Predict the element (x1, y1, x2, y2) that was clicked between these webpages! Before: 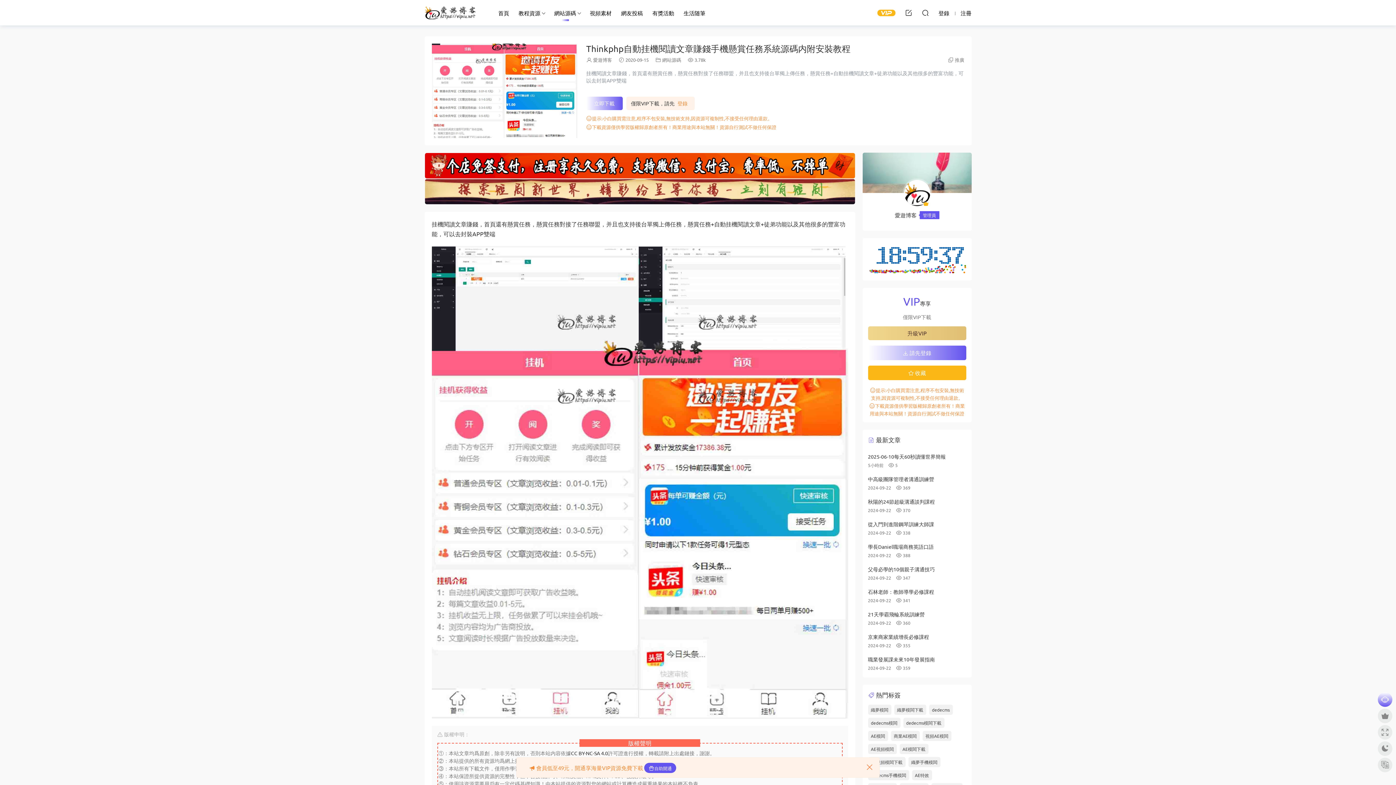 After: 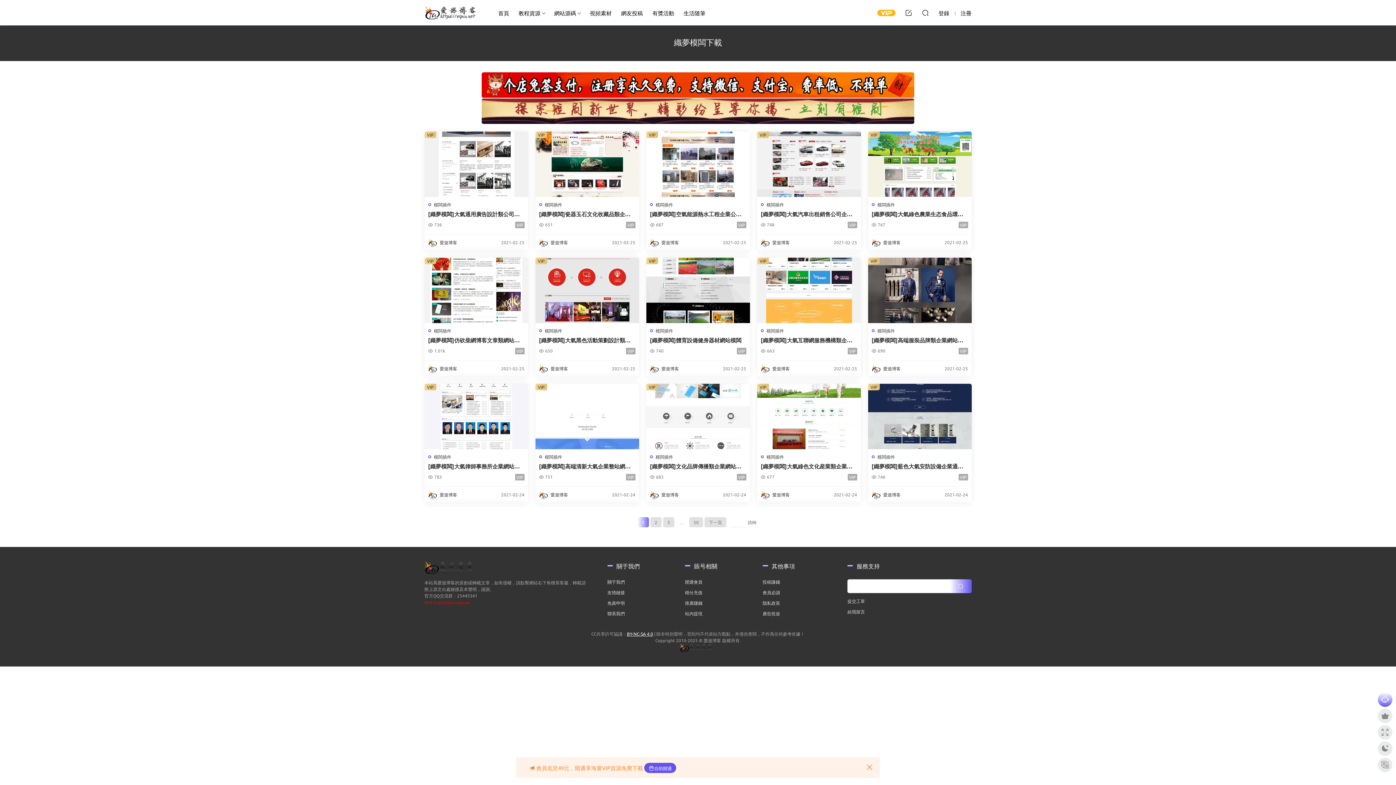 Action: label: 織夢模闆下載 bbox: (894, 705, 926, 715)